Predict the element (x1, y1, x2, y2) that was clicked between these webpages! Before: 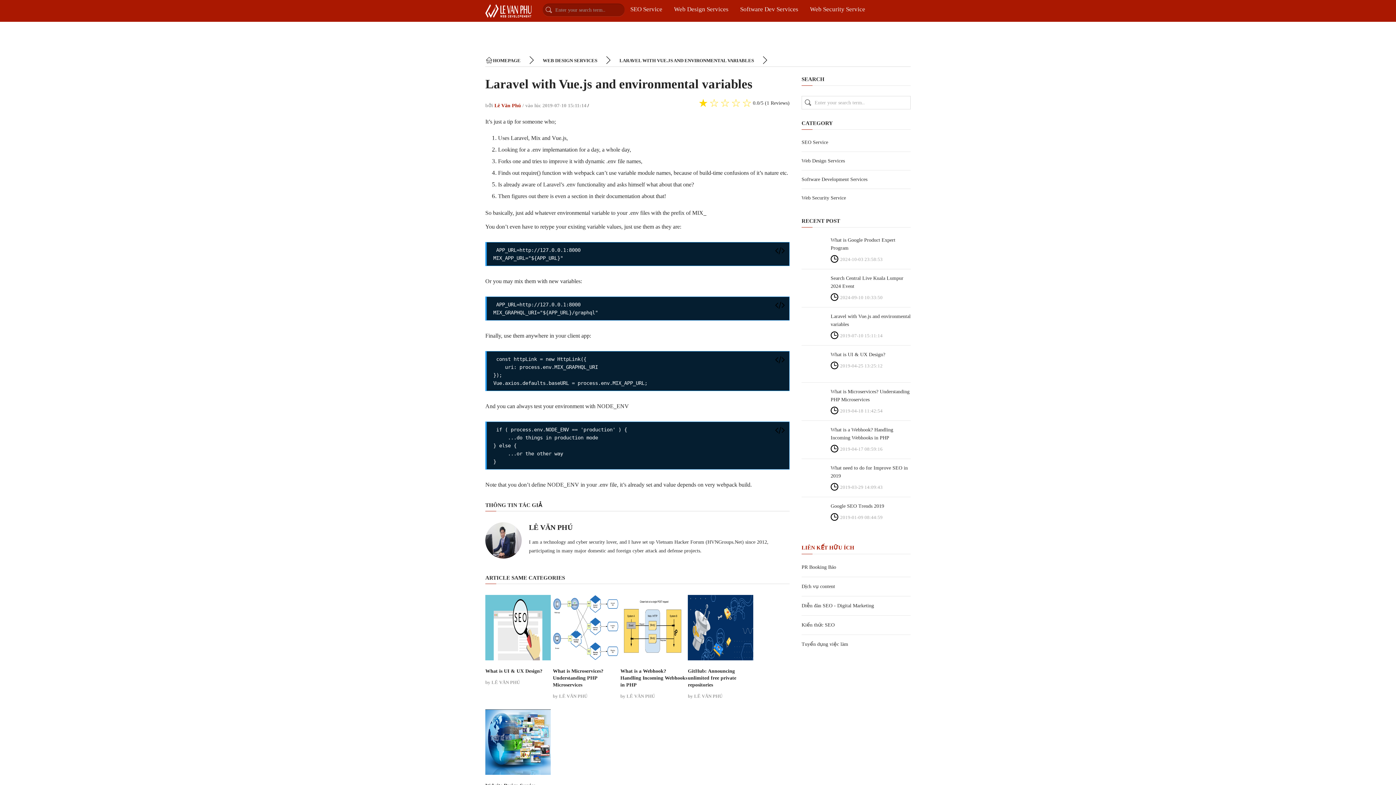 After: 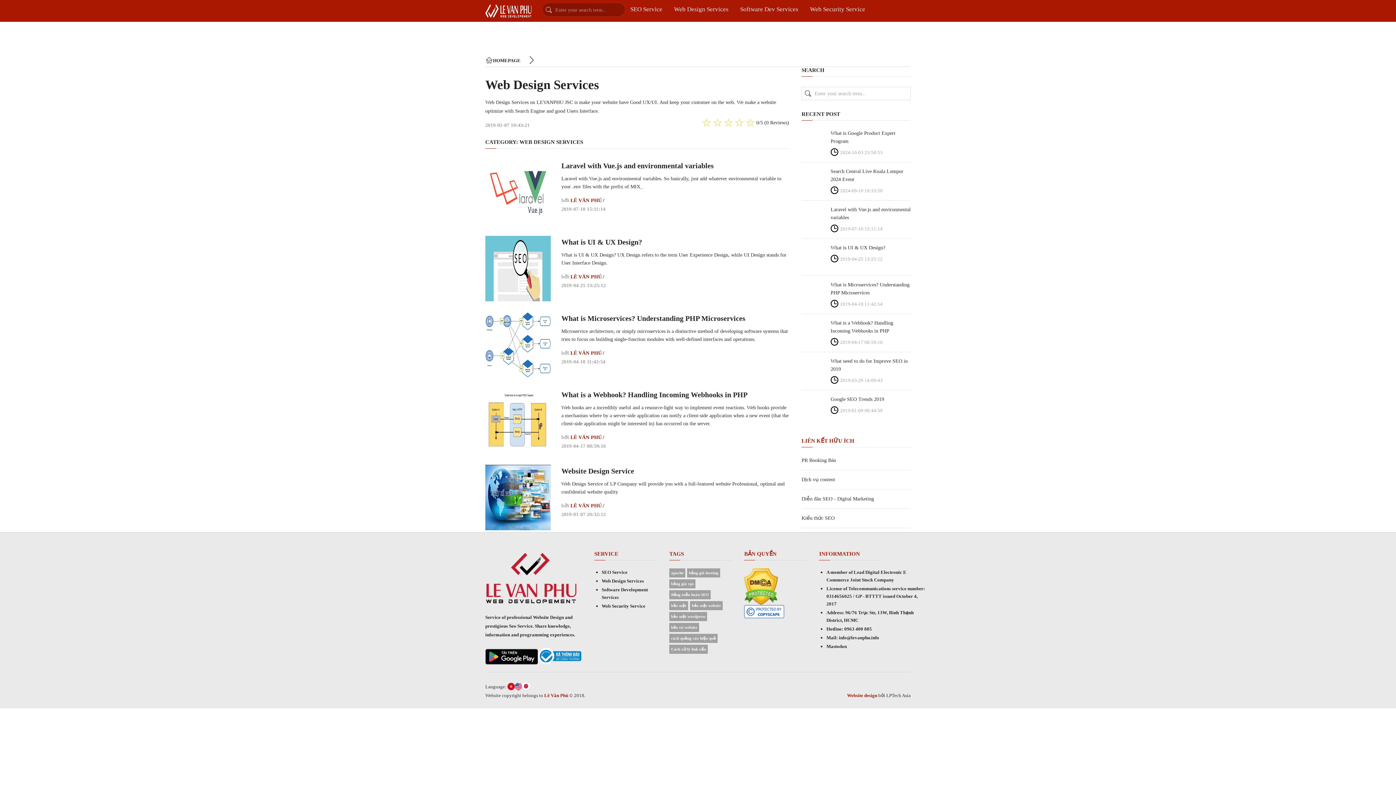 Action: label: WEB DESIGN SERVICES bbox: (542, 57, 597, 63)